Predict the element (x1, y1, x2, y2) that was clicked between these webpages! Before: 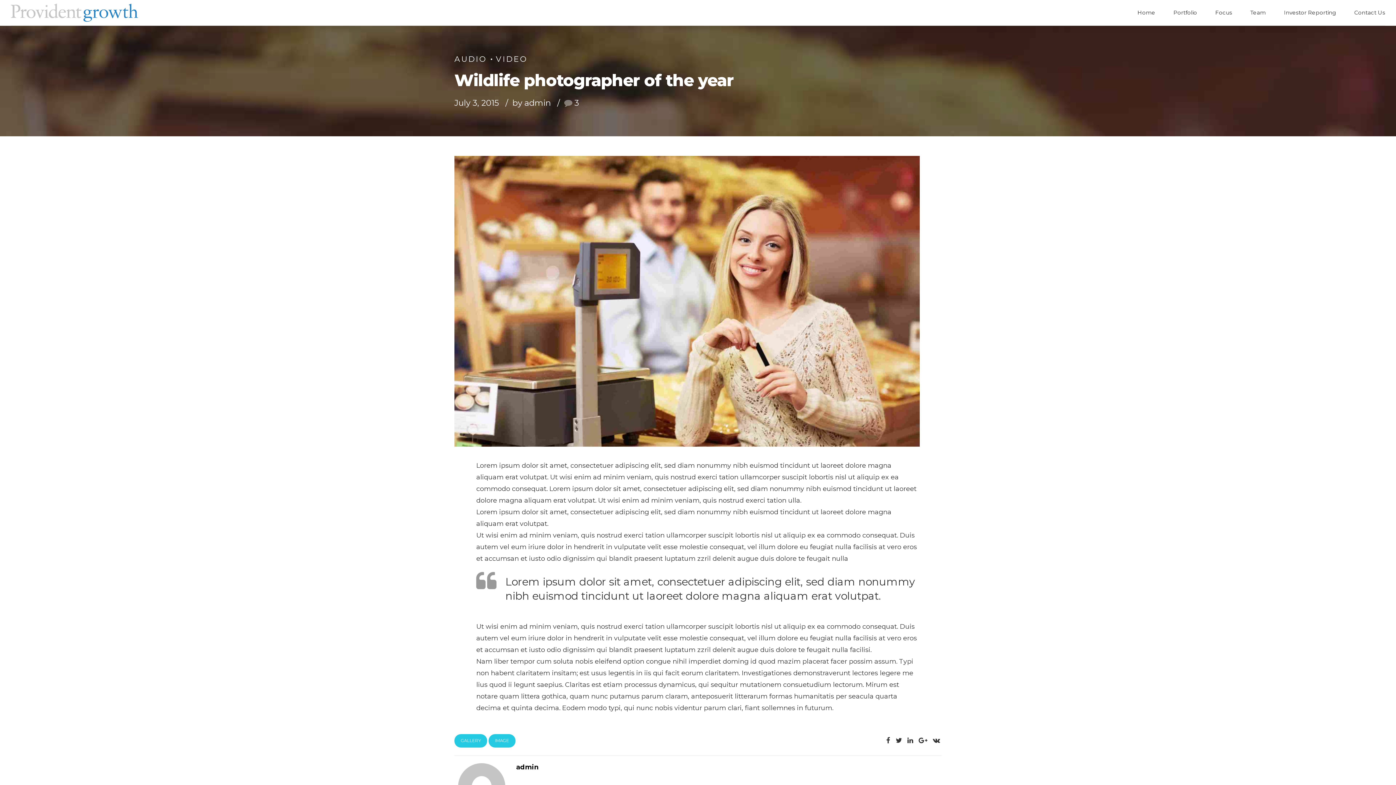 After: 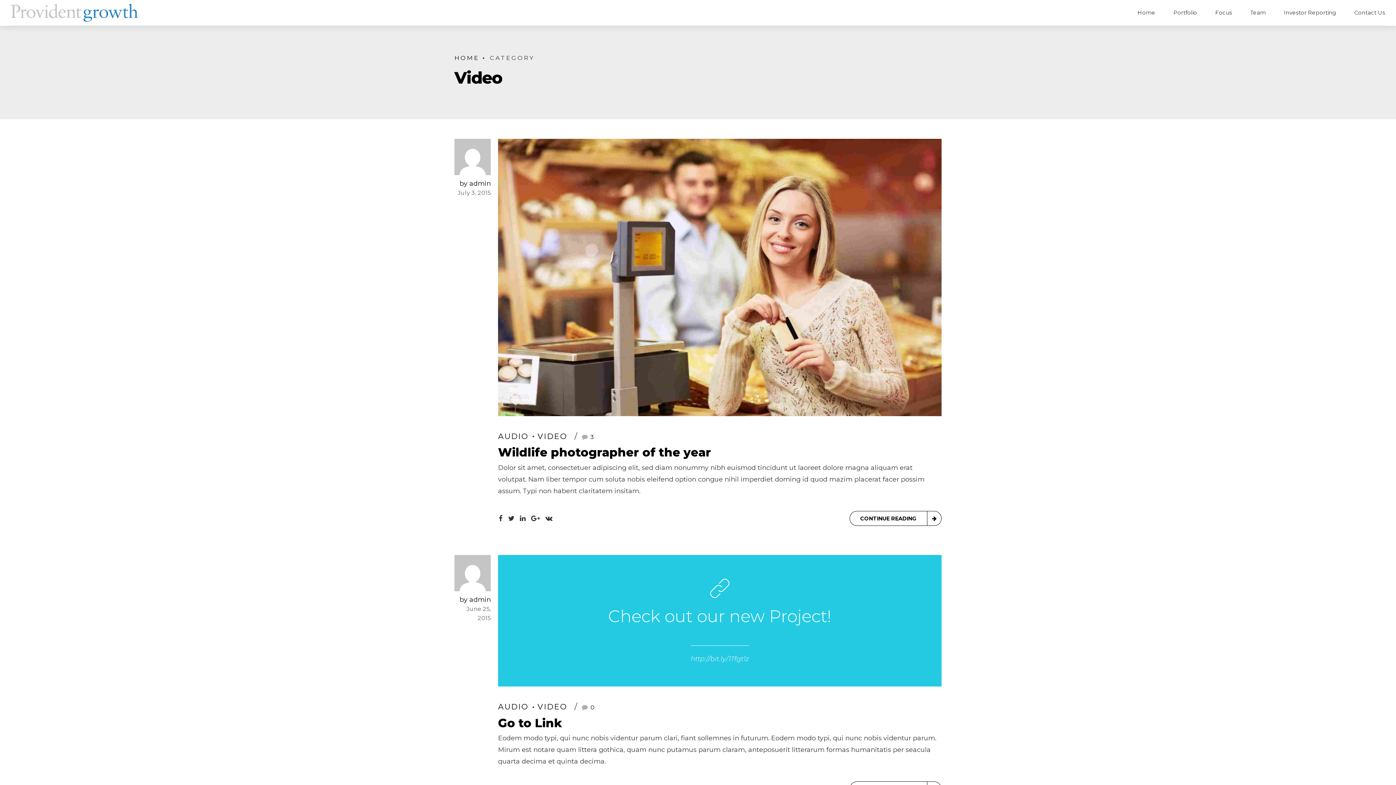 Action: bbox: (487, 52, 528, 65) label: VIDEO